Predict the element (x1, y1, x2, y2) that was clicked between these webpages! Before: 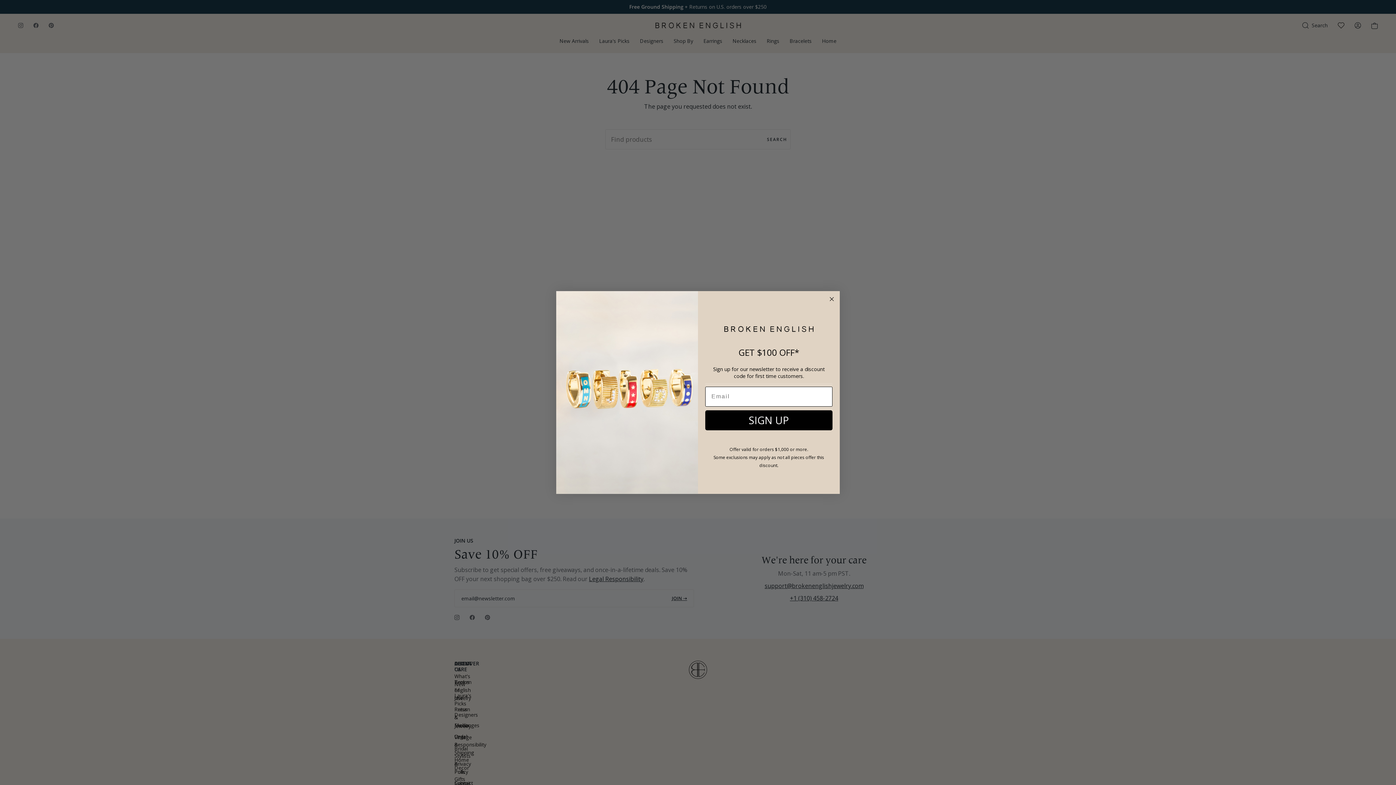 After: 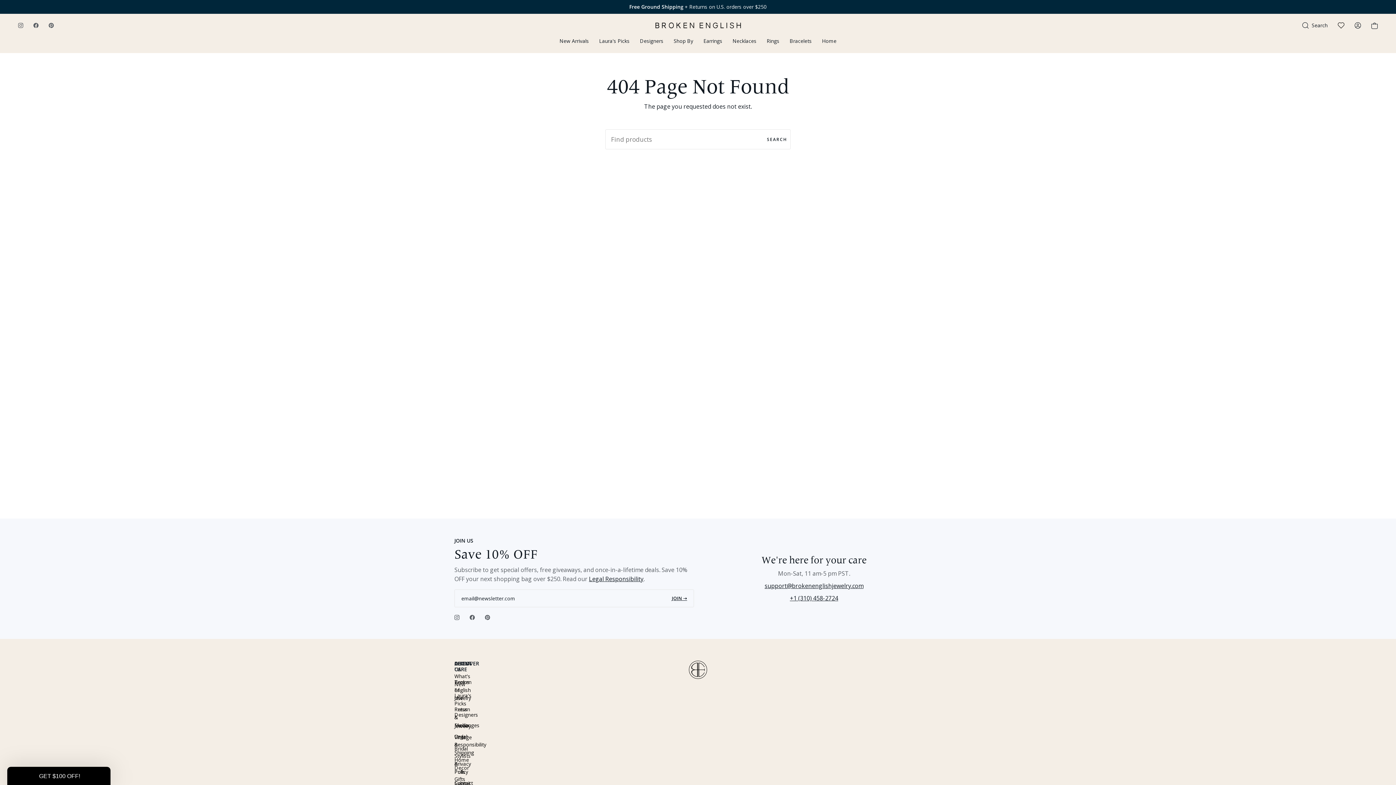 Action: label: Close dialog bbox: (827, 295, 836, 303)